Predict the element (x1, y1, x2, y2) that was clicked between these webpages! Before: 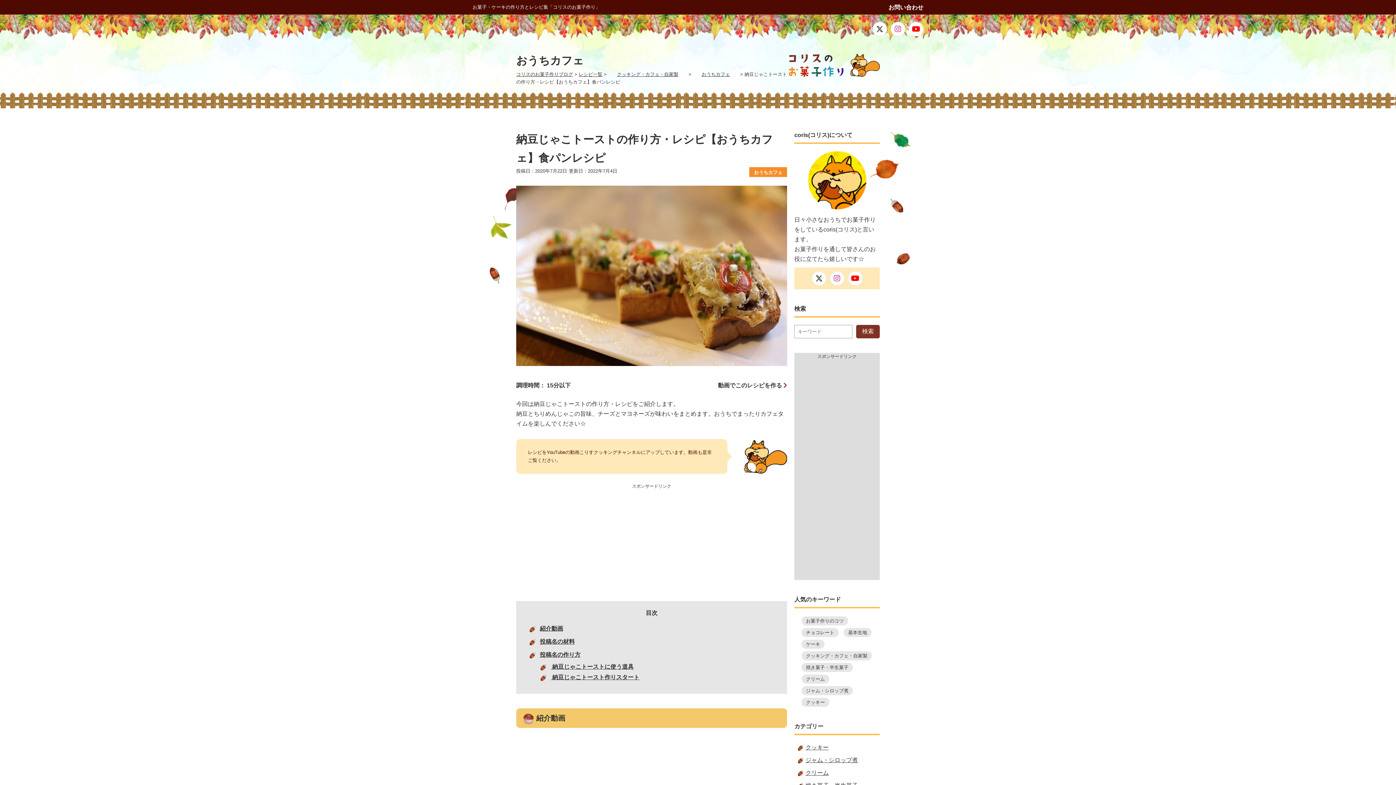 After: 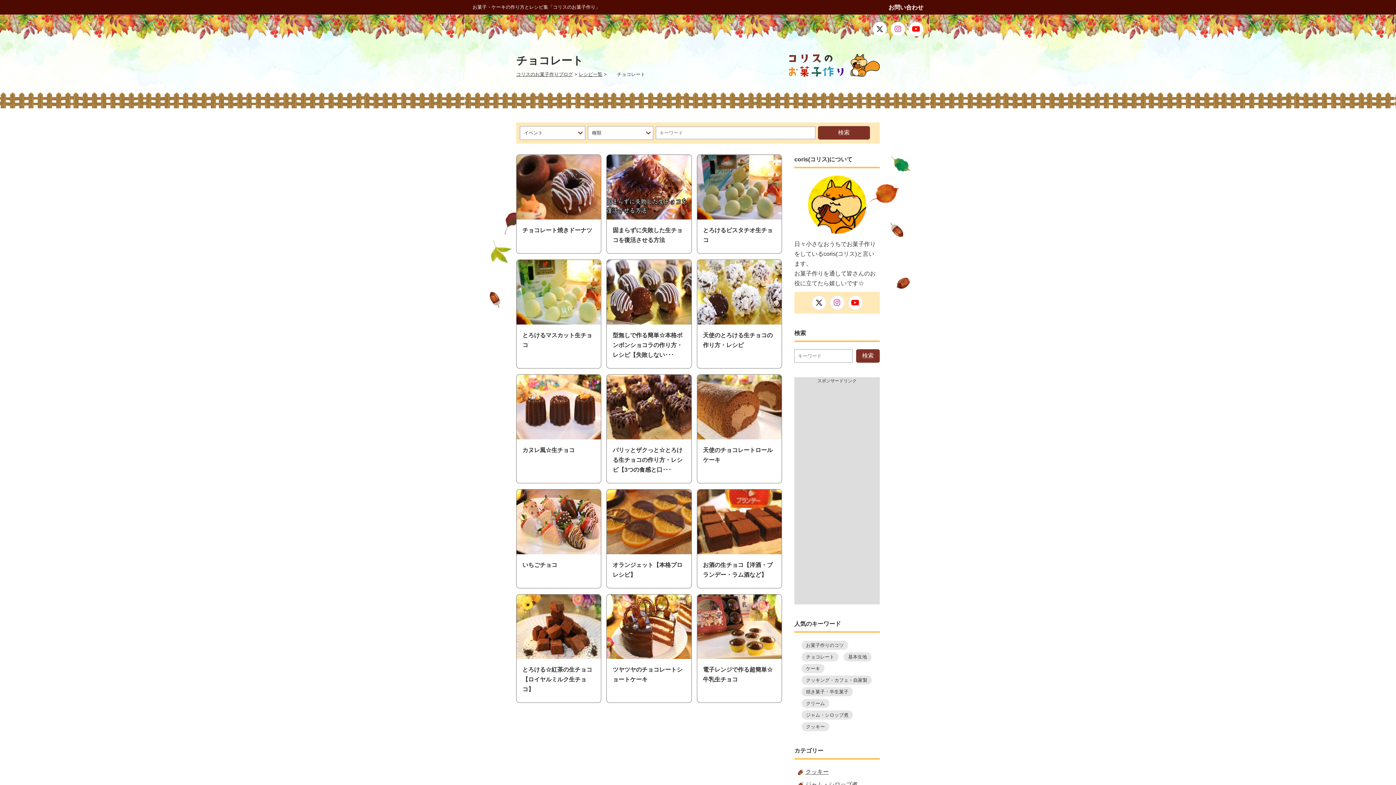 Action: bbox: (801, 628, 838, 637) label: チョコレート